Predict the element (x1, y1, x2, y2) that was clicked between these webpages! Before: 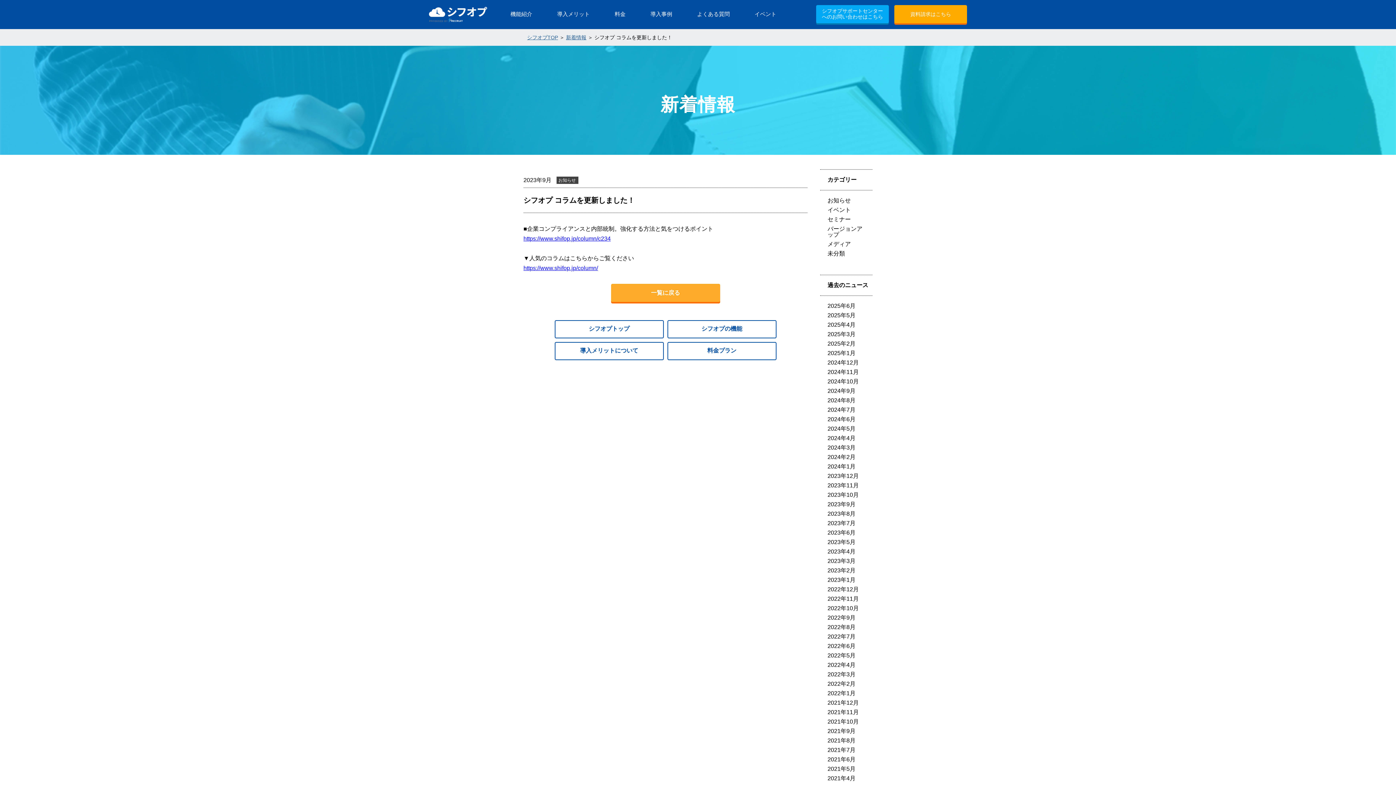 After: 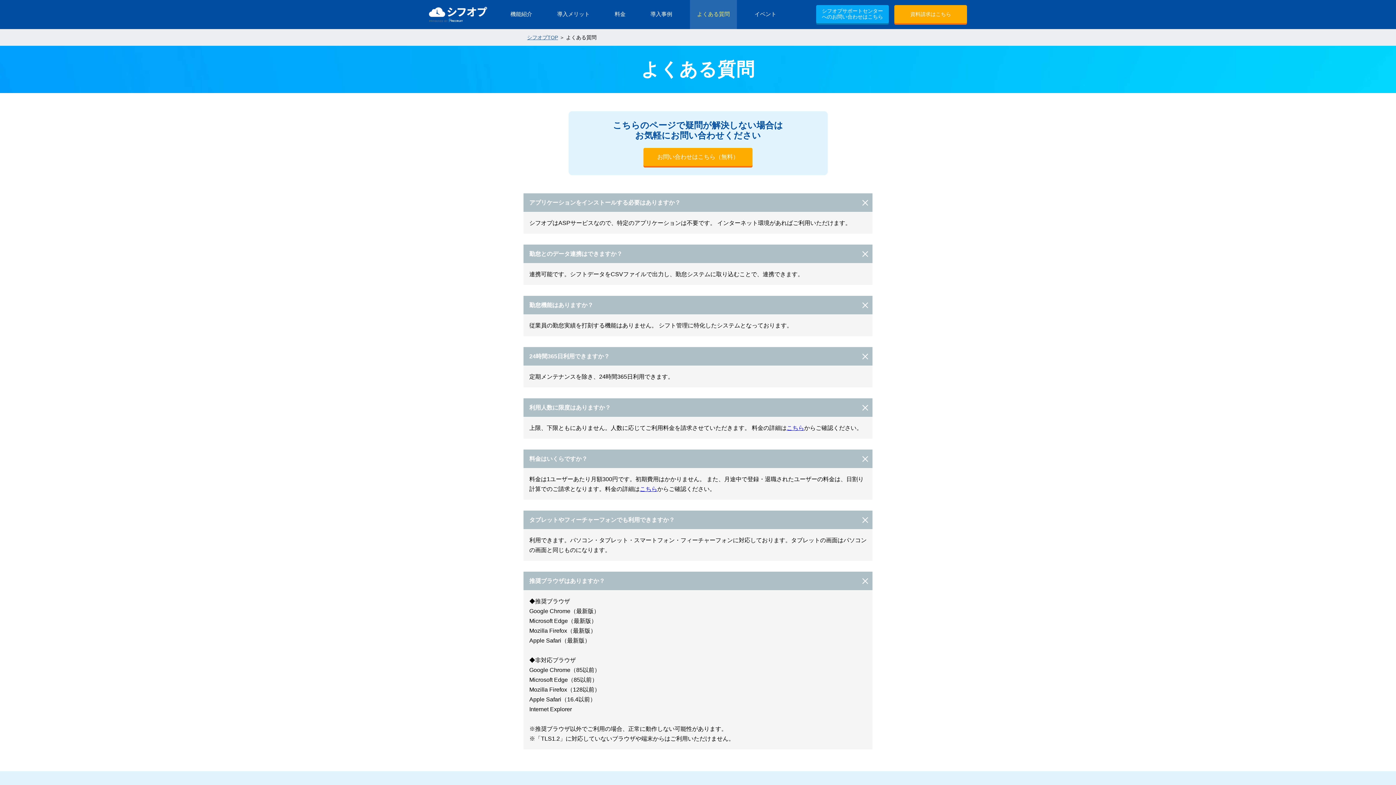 Action: bbox: (690, 0, 736, 28) label: よくある質問